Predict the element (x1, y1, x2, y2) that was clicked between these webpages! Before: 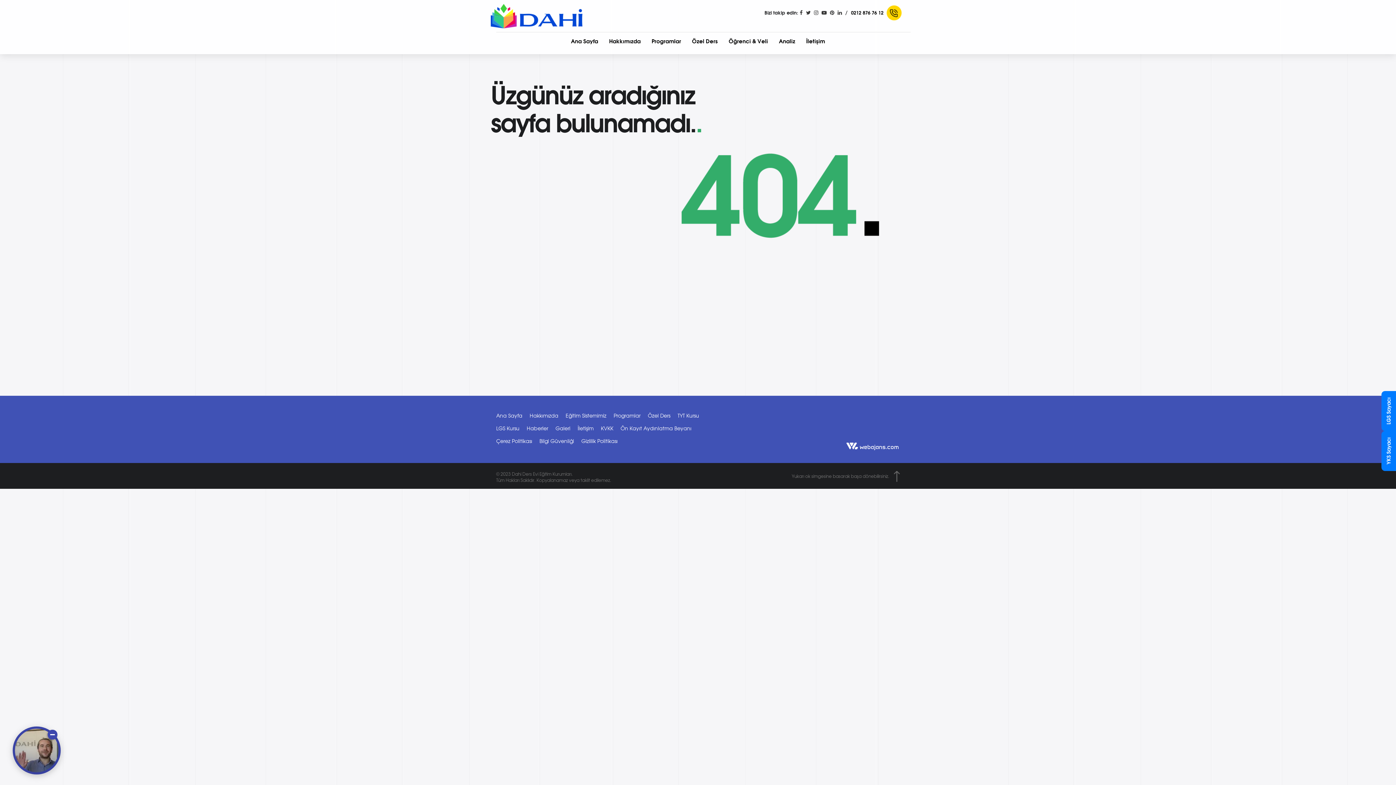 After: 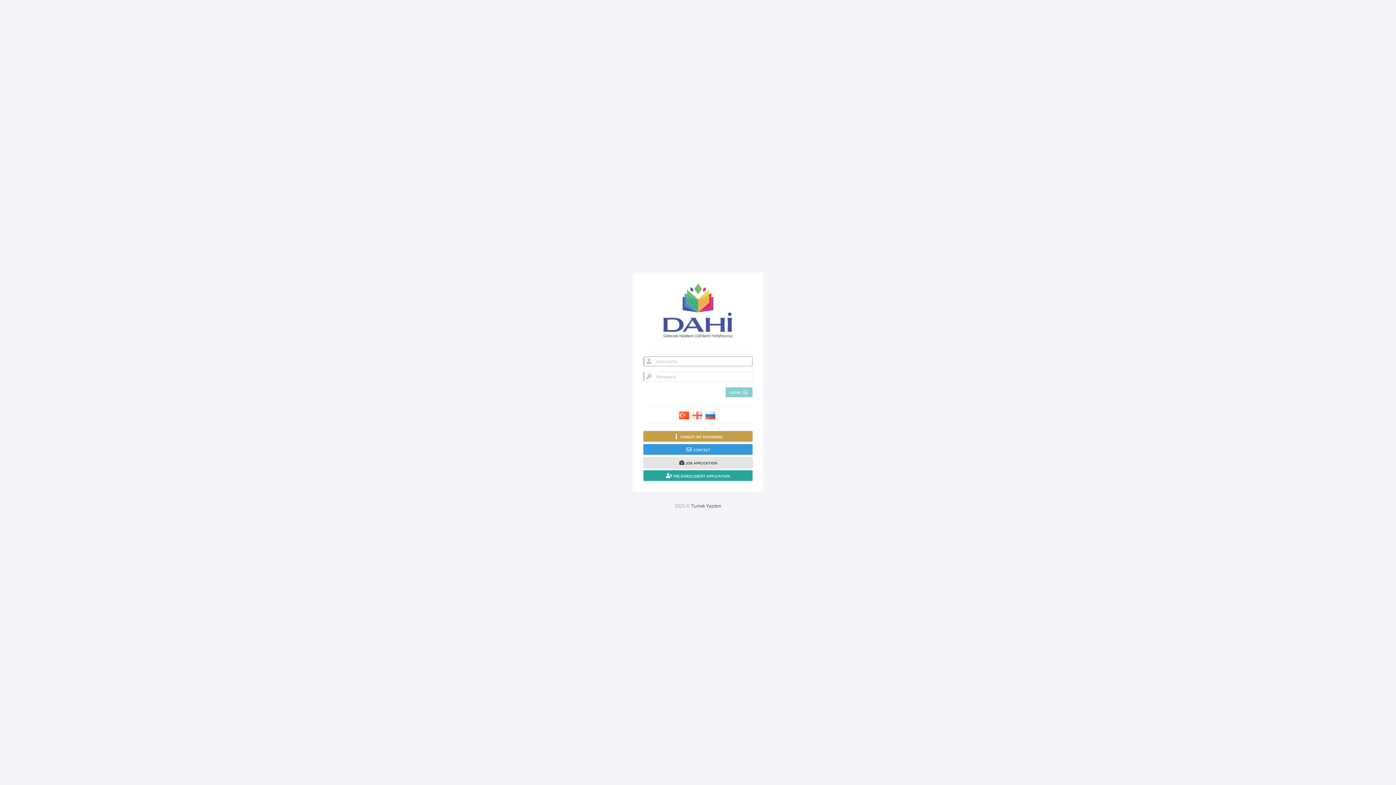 Action: bbox: (723, 32, 773, 54) label: Öğrenci & Veli